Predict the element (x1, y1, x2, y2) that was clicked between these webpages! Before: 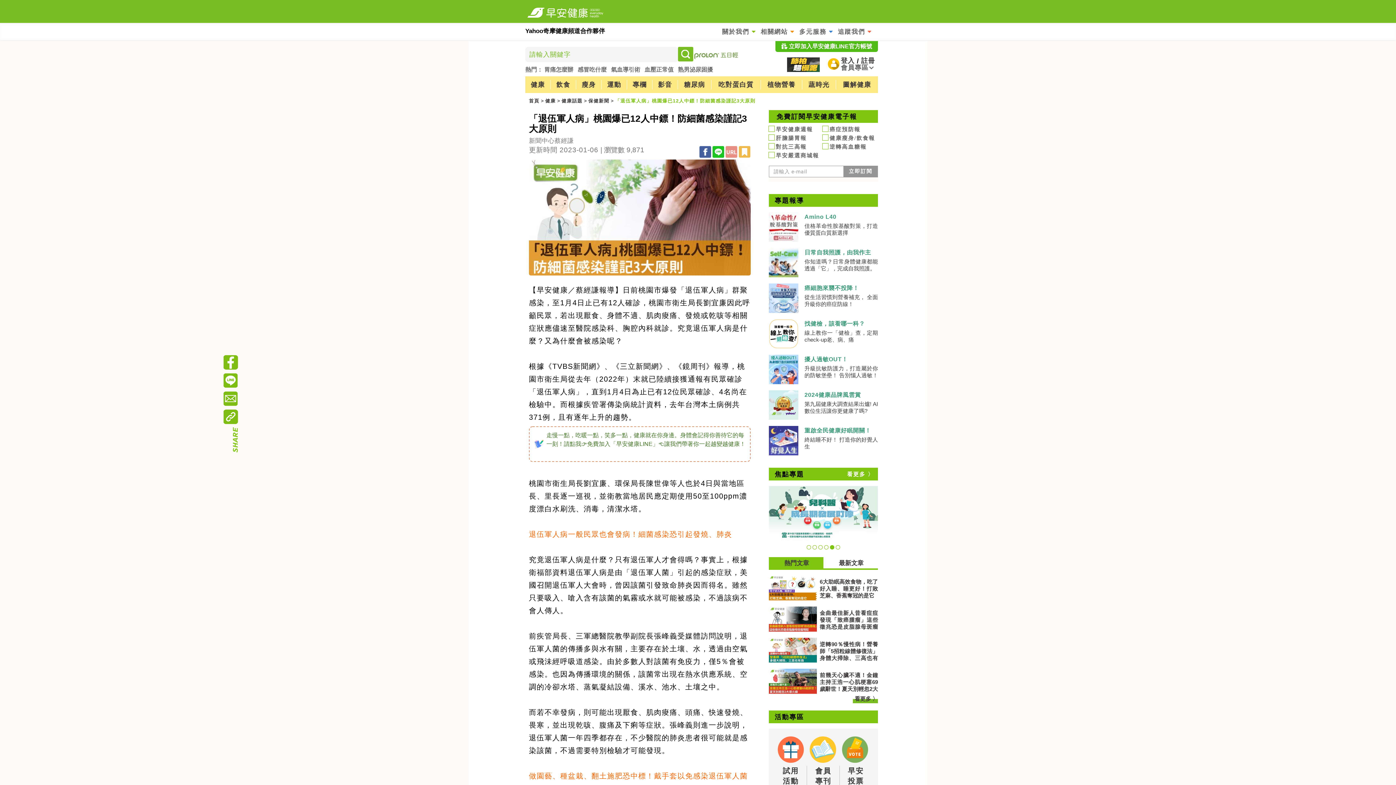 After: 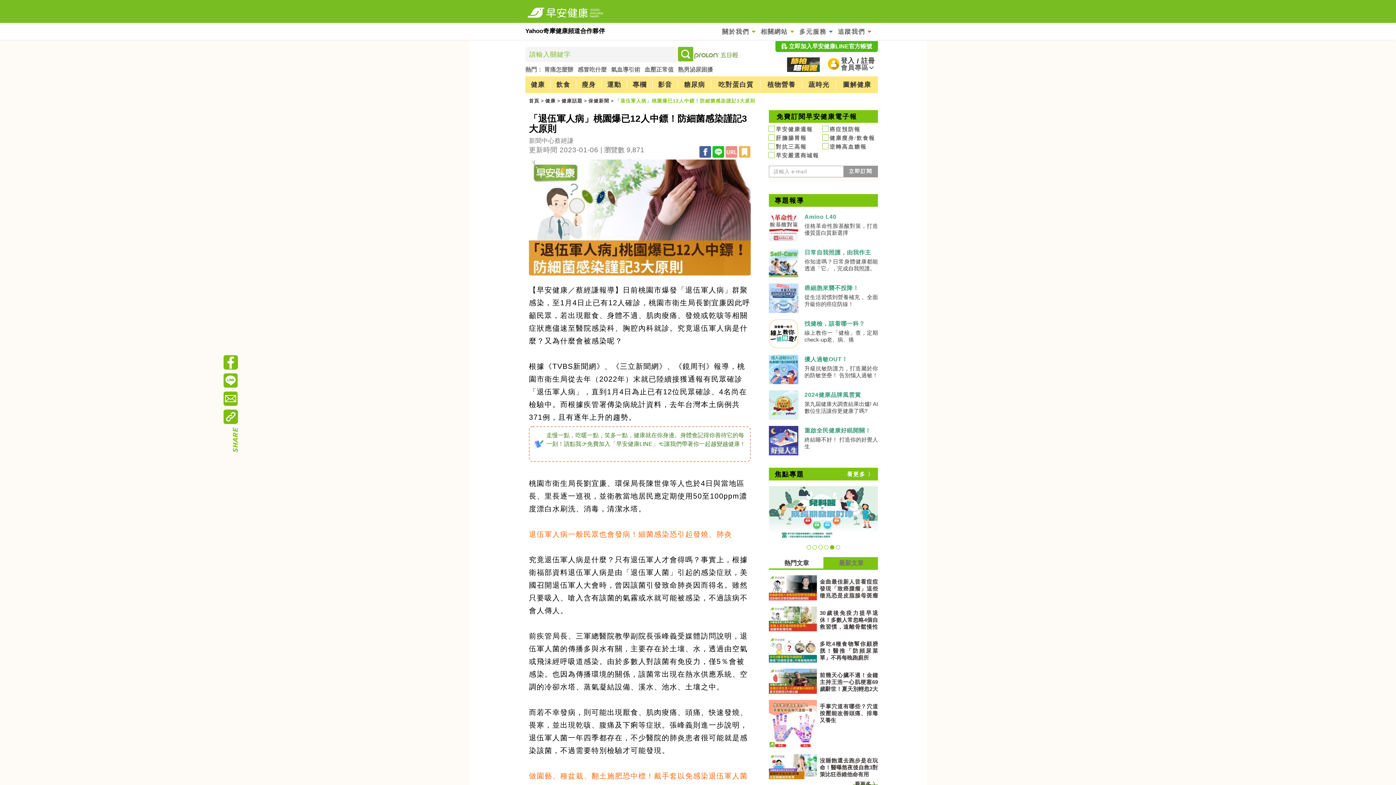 Action: label: 最新文章 bbox: (823, 561, 878, 566)